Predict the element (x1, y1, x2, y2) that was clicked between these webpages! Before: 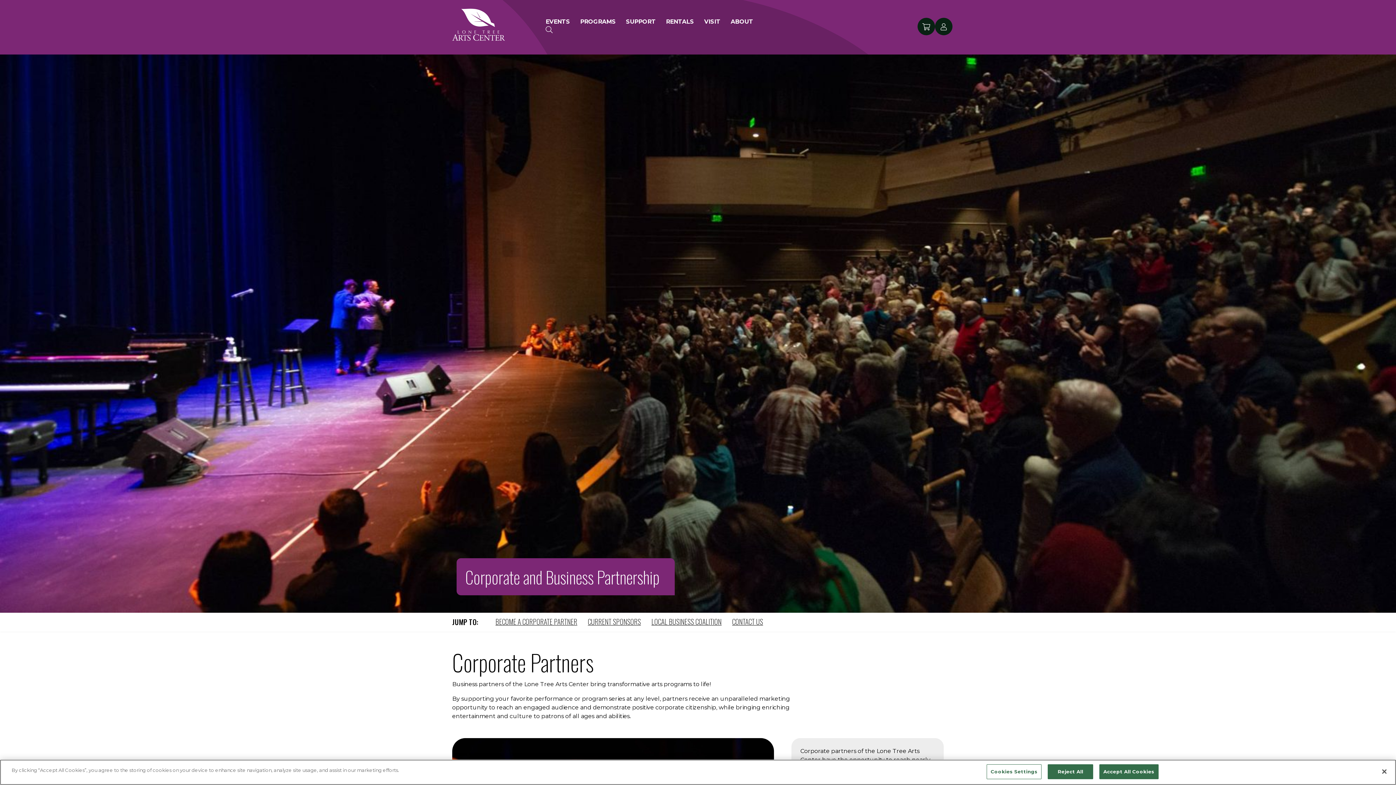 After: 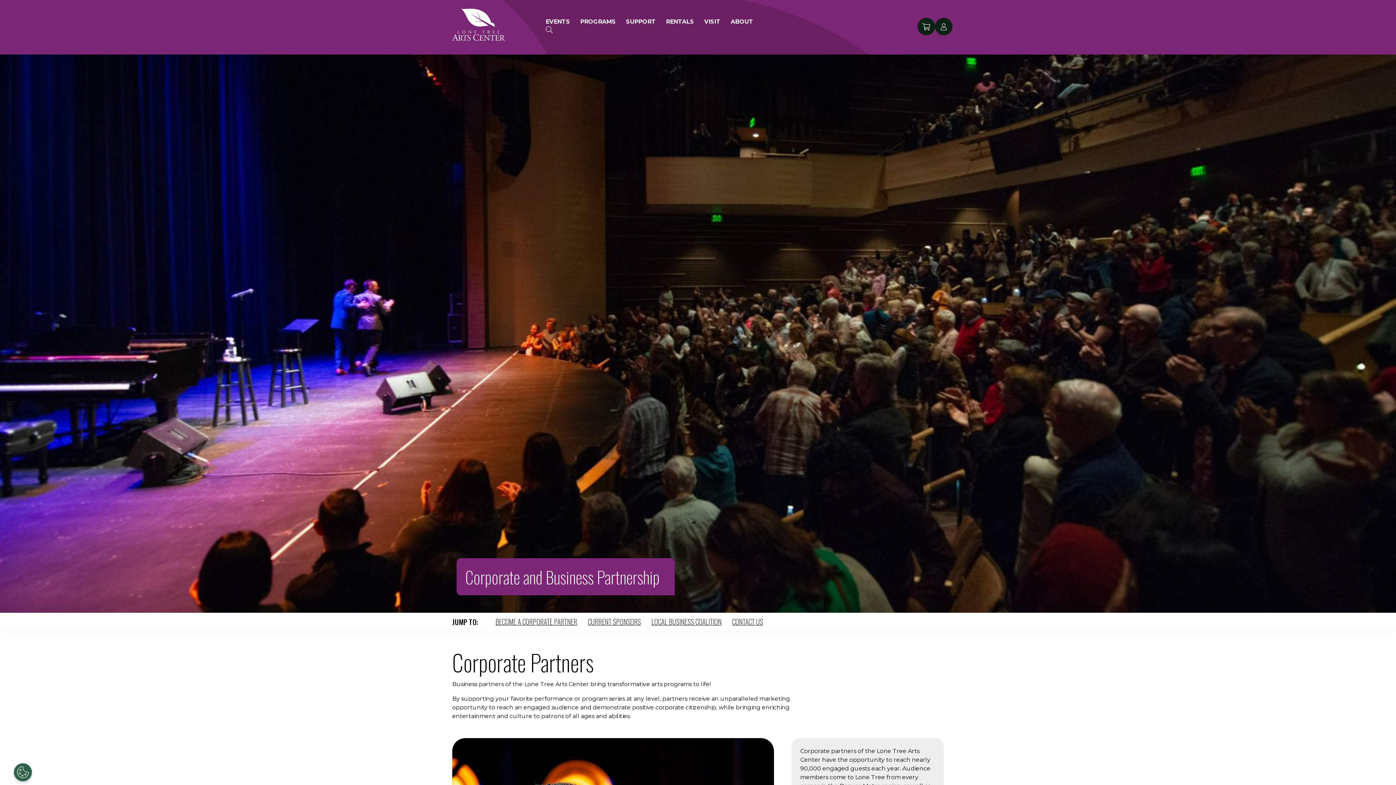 Action: bbox: (1376, 764, 1392, 780) label: Close